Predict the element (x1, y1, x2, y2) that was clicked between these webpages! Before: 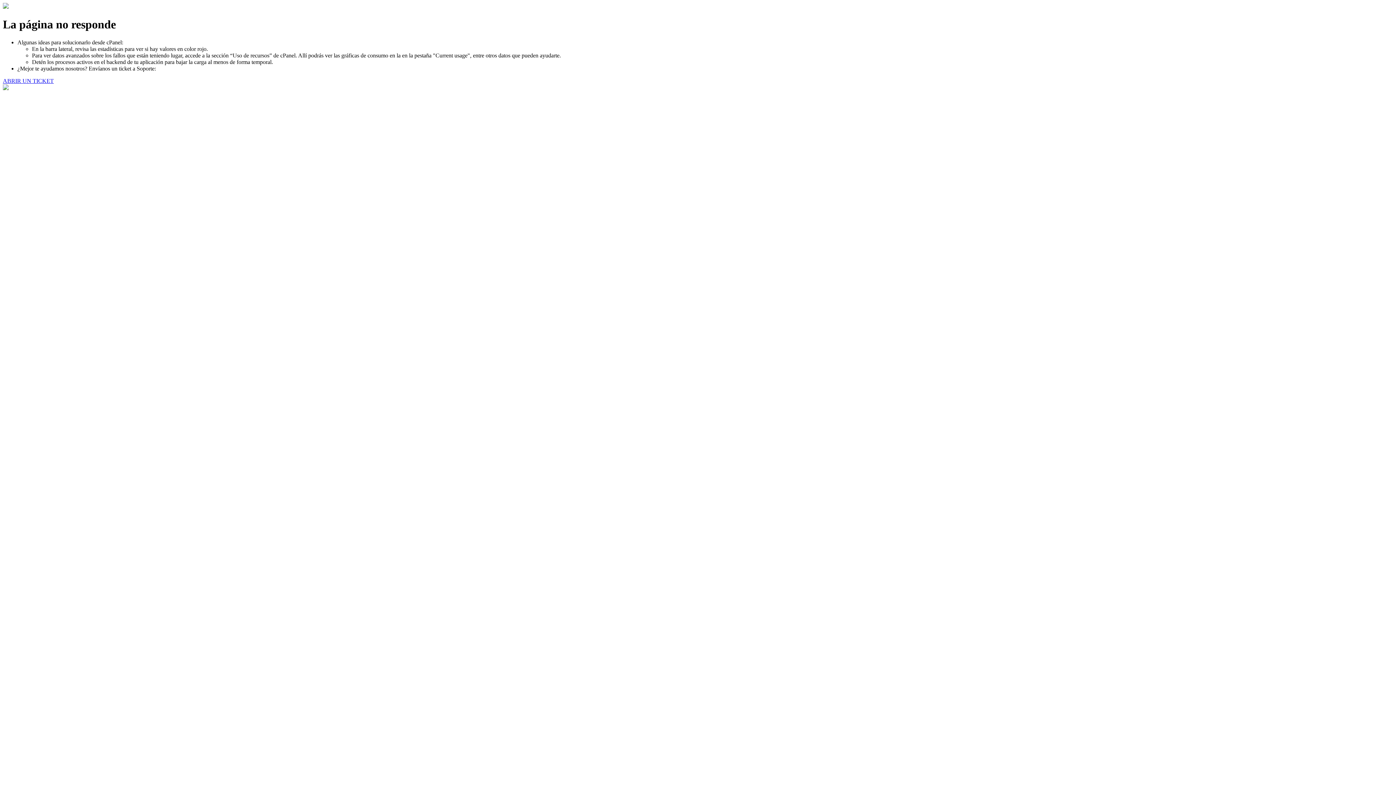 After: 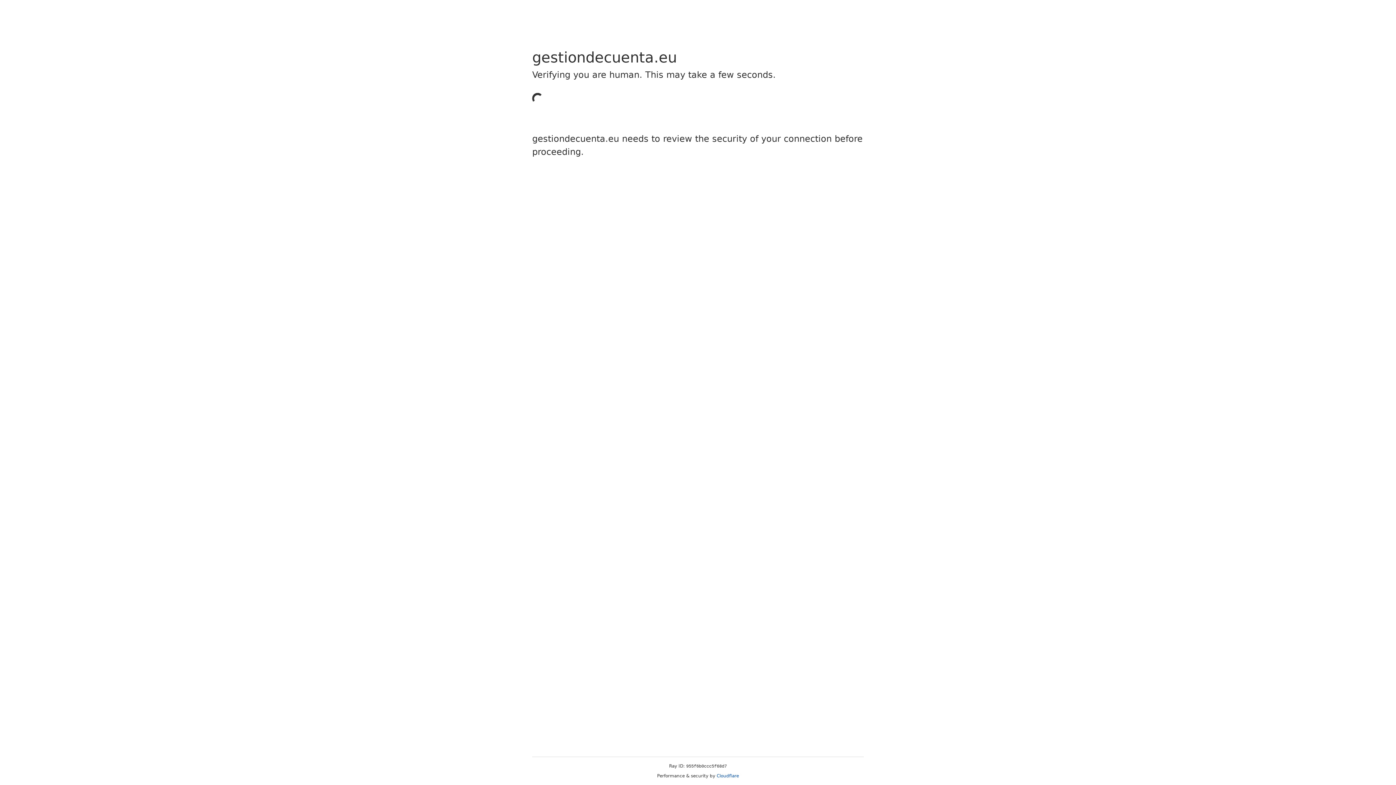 Action: bbox: (2, 77, 53, 83) label: ABRIR UN TICKET